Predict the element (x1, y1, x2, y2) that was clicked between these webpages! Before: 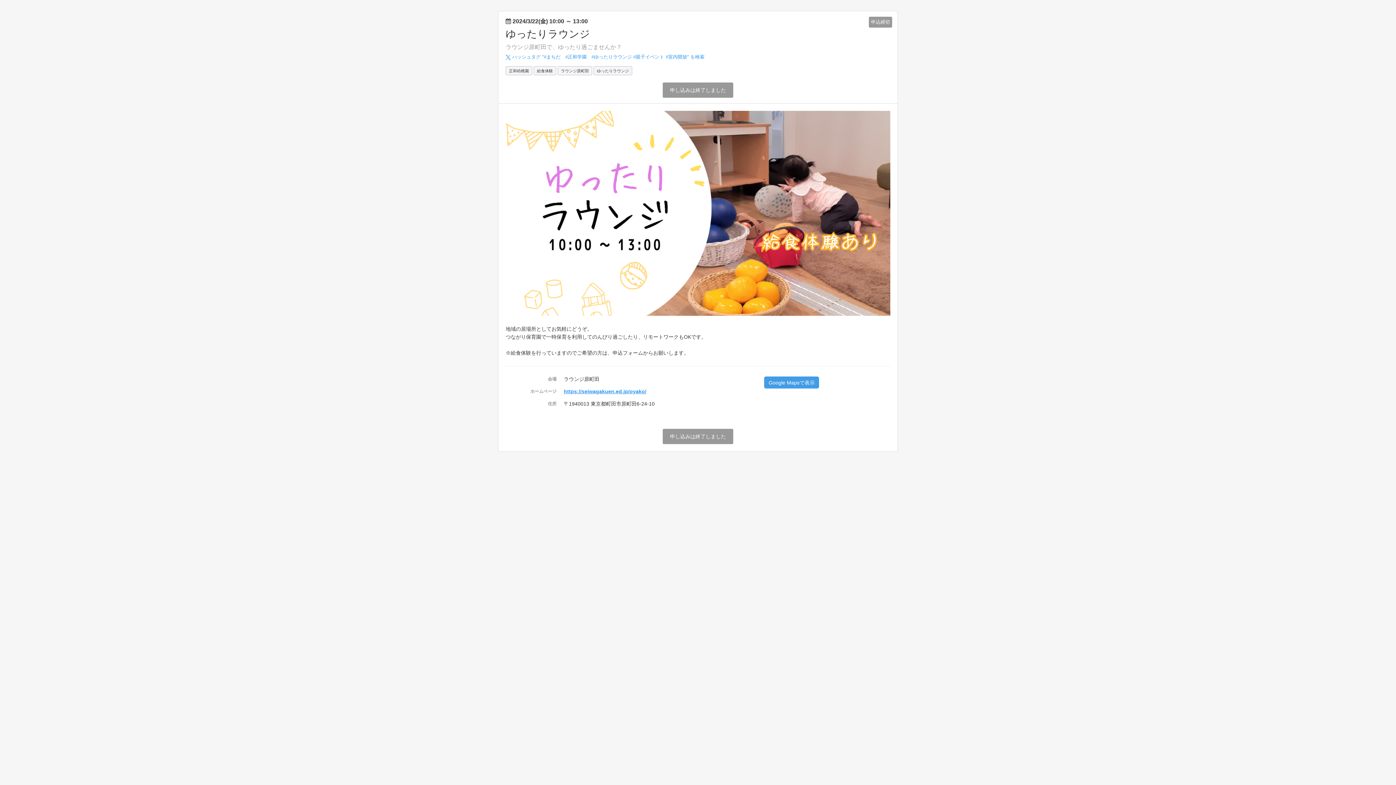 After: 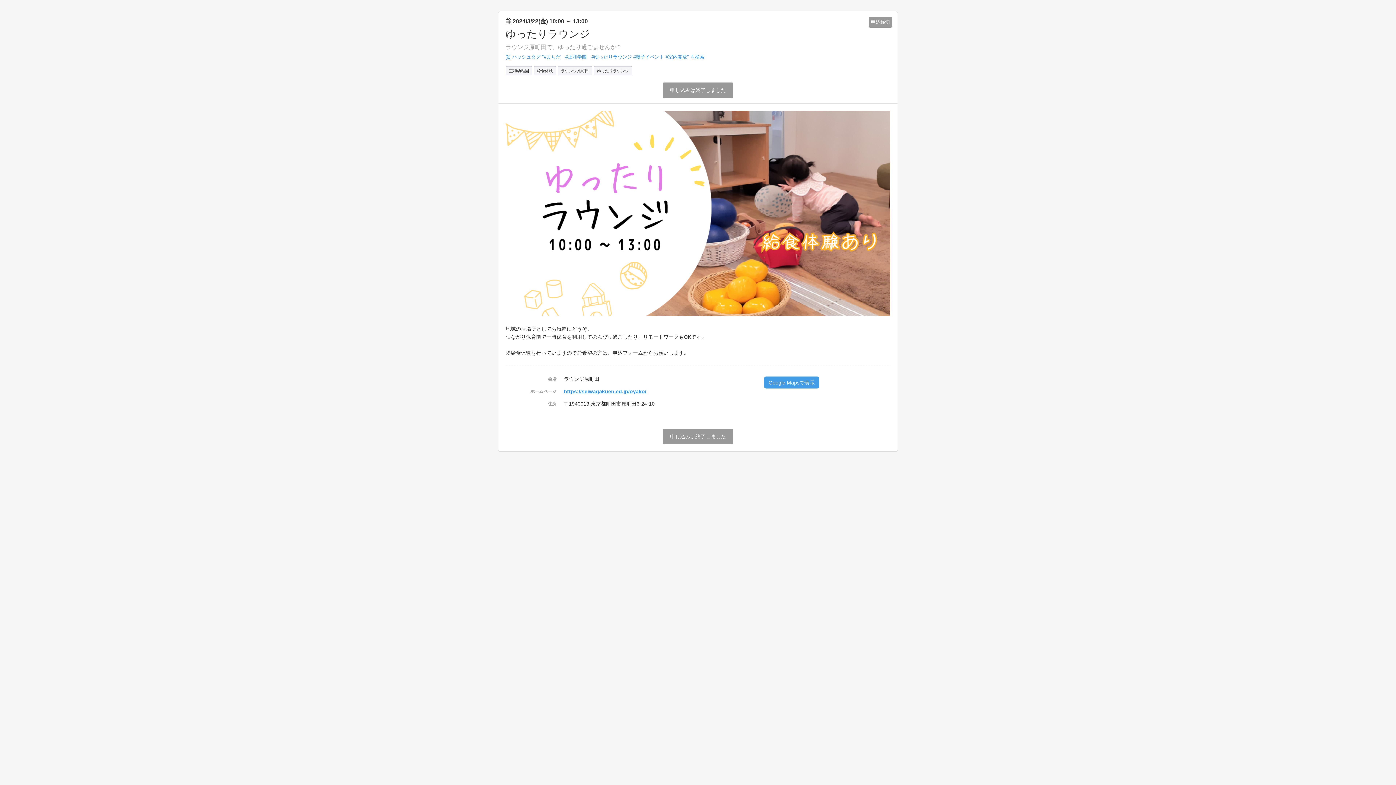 Action: bbox: (505, 54, 704, 59) label:  ハッシュタグ "#まちだ　#正和学園　#ゆったりラウンジ #親子イベント #室内開放" を検索